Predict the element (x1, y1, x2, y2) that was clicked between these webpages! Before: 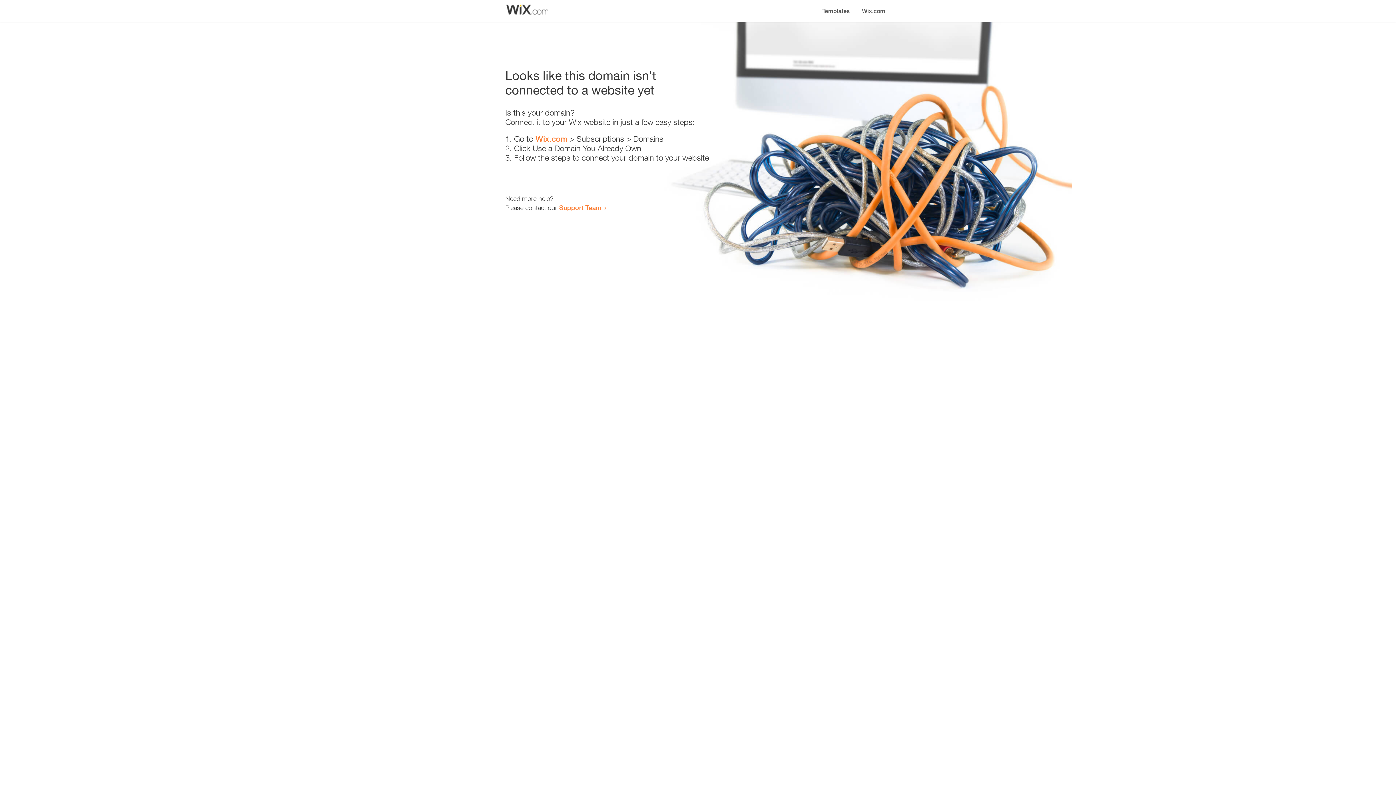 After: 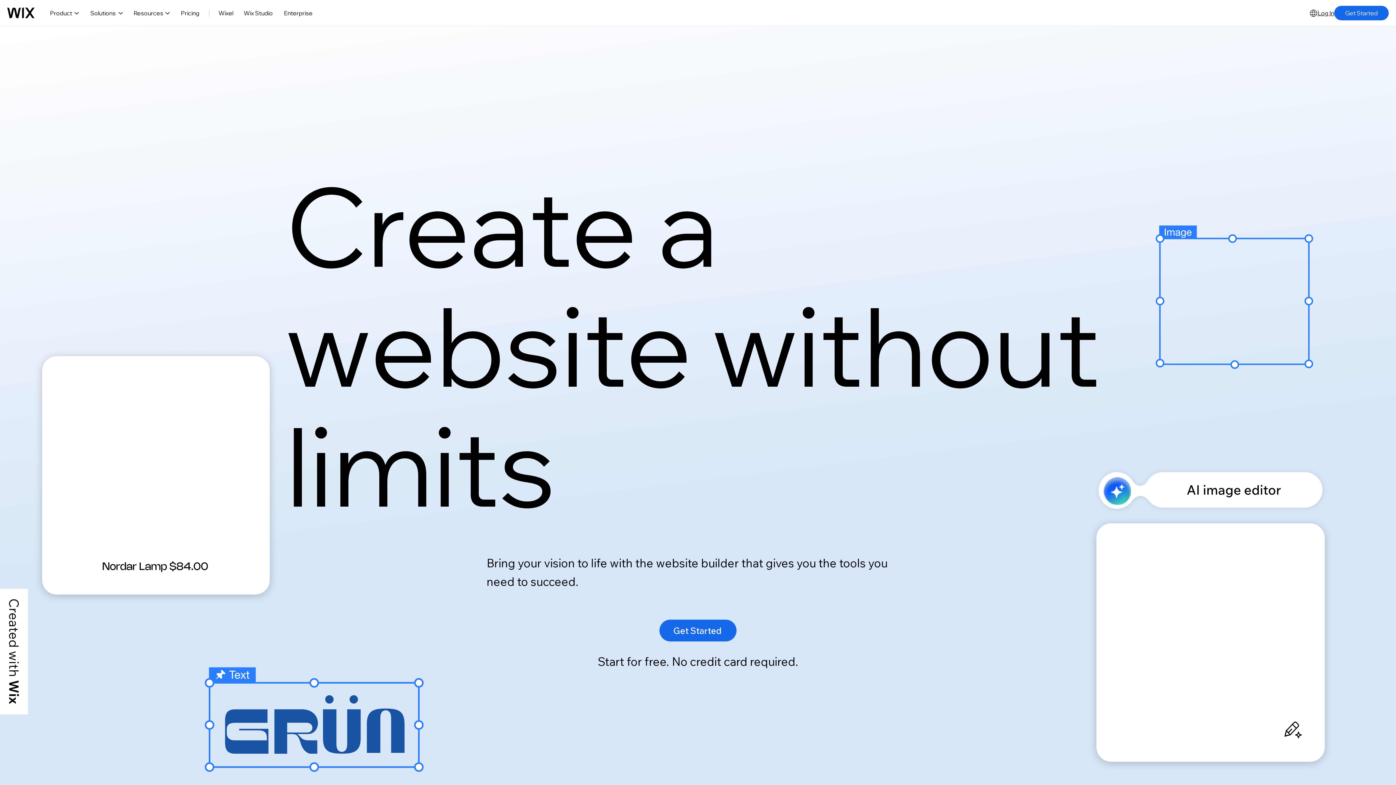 Action: label: Wix.com bbox: (535, 134, 567, 143)